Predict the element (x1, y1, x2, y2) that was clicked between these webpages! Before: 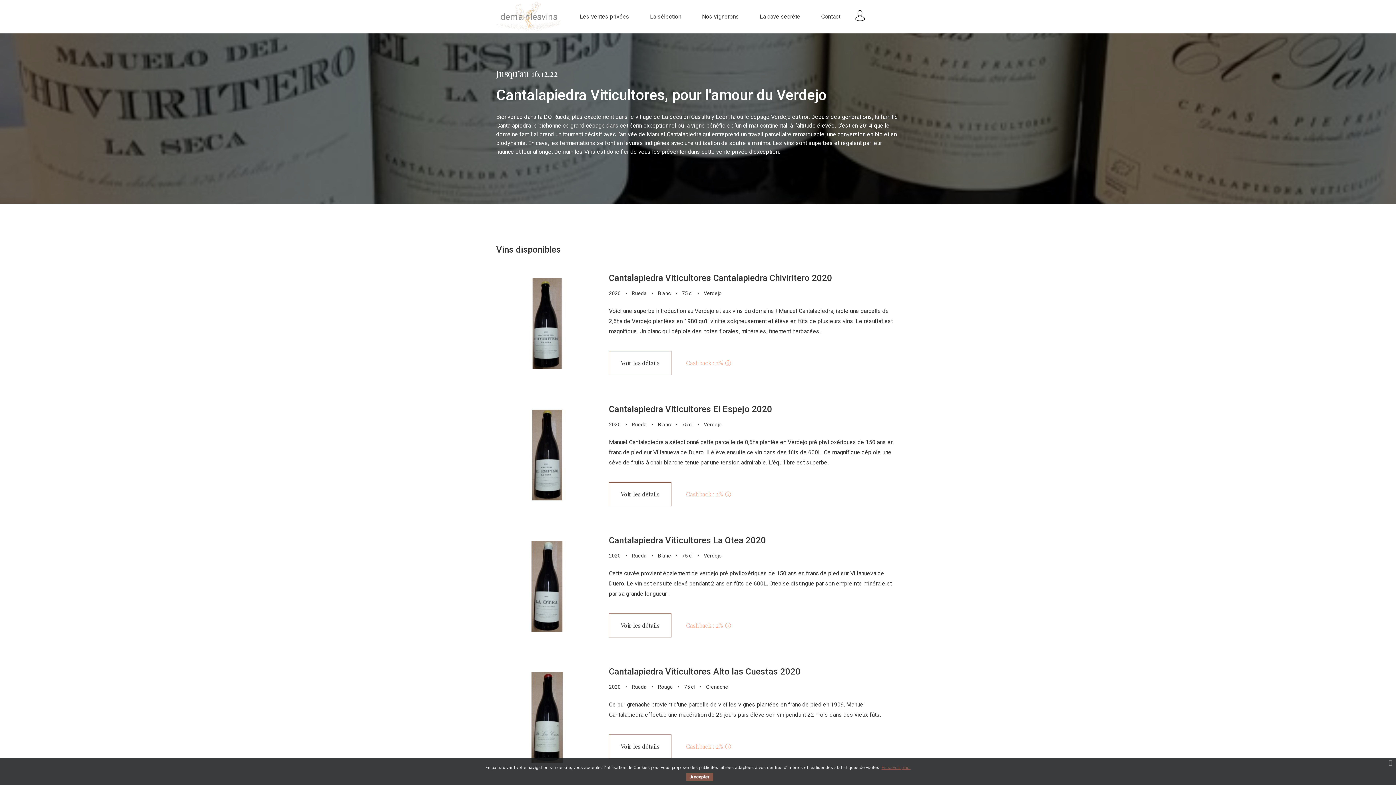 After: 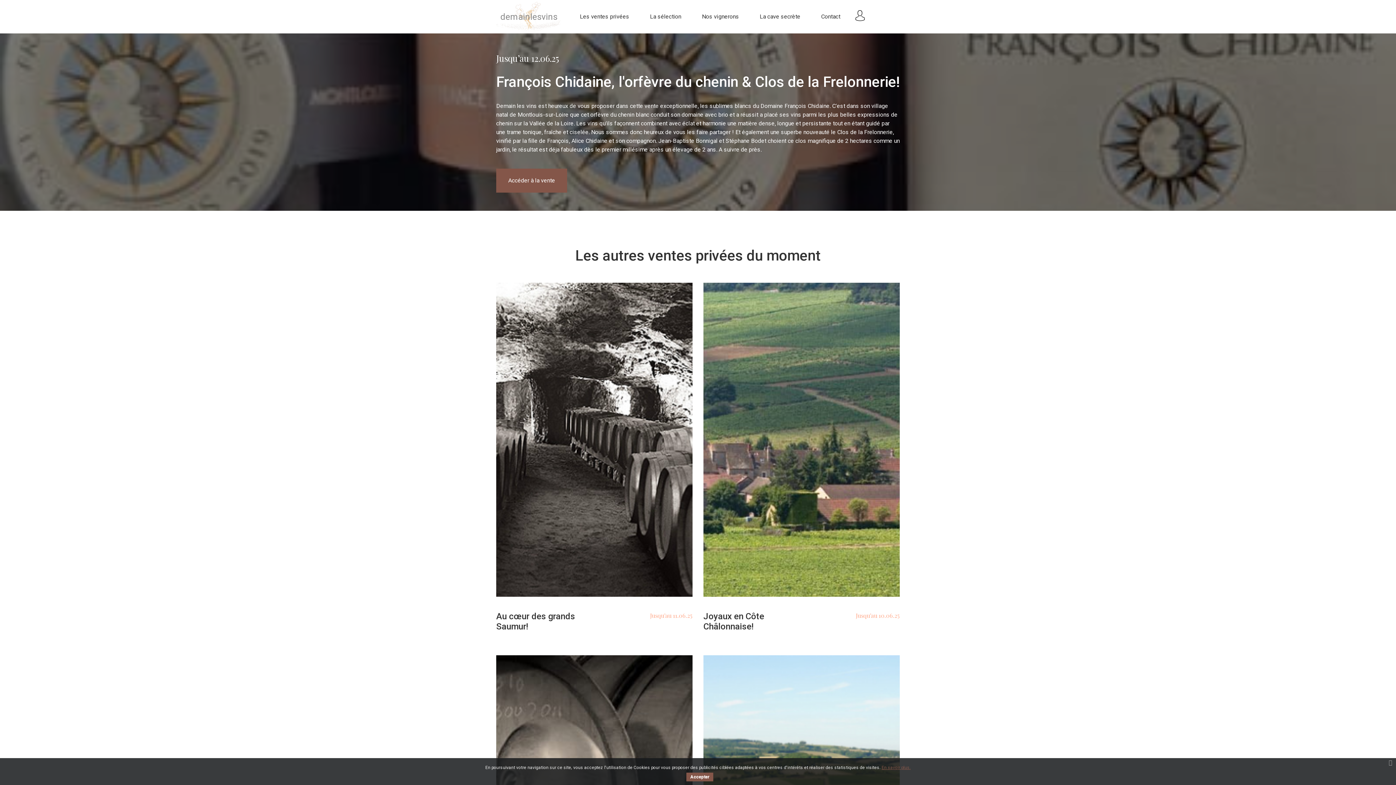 Action: bbox: (496, 12, 561, 19) label: demainlesvins